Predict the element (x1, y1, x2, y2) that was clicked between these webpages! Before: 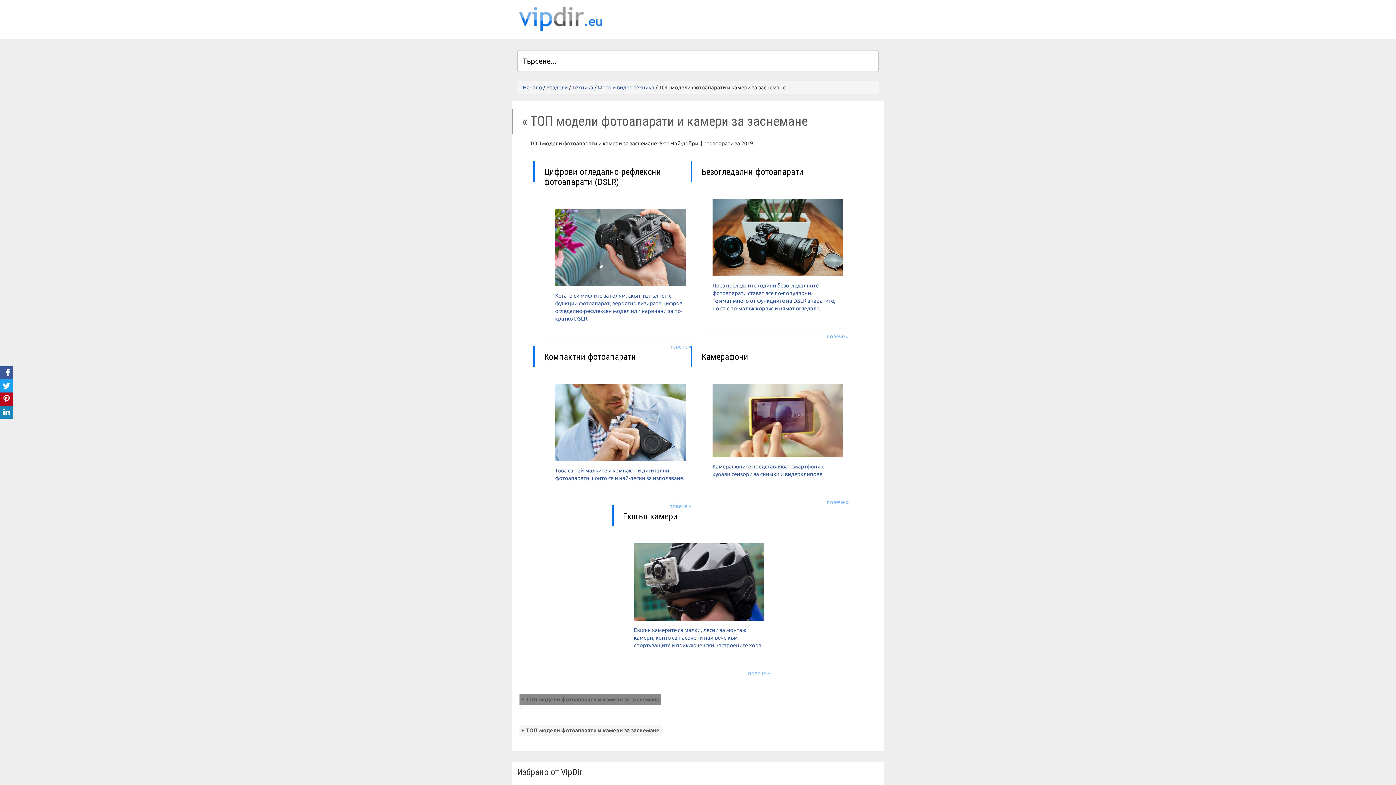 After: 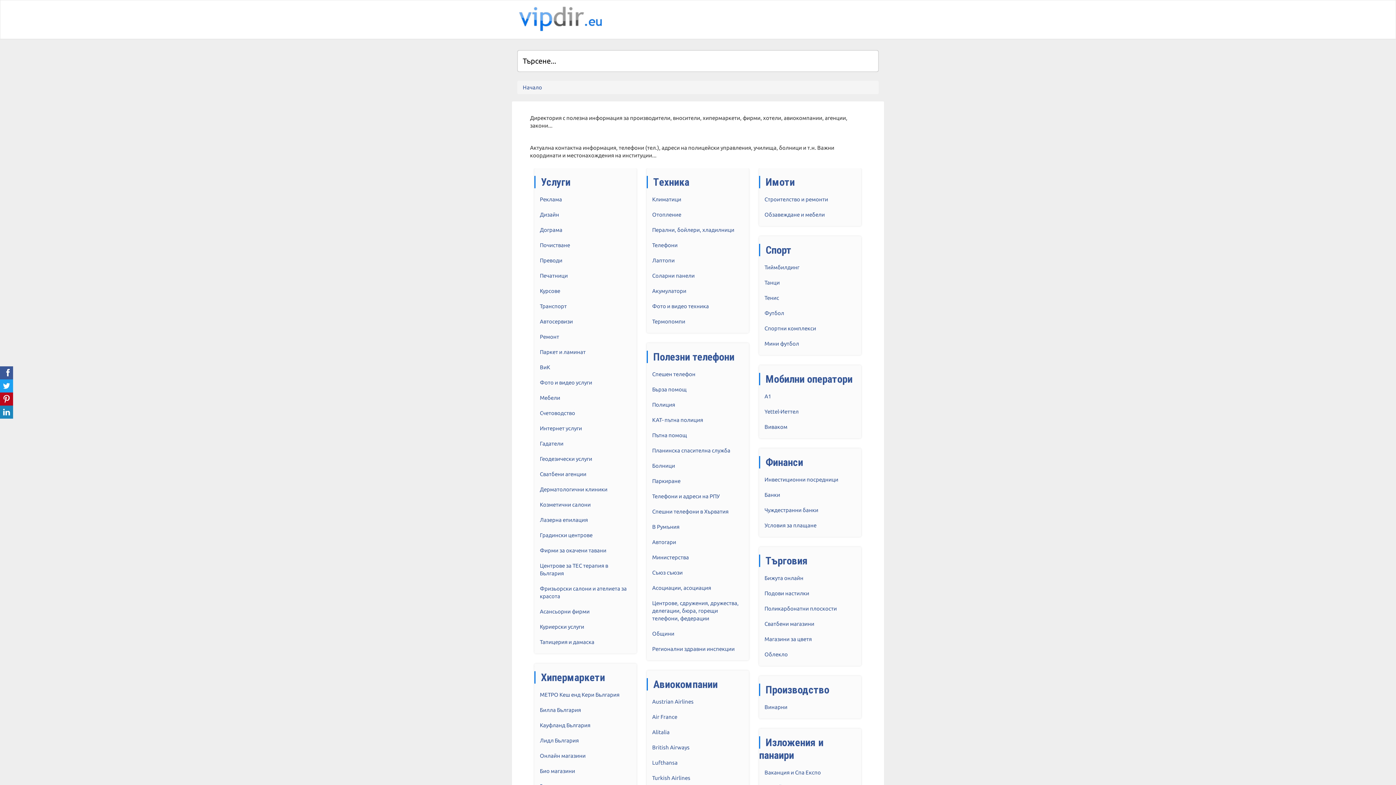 Action: bbox: (512, 0, 606, 37)